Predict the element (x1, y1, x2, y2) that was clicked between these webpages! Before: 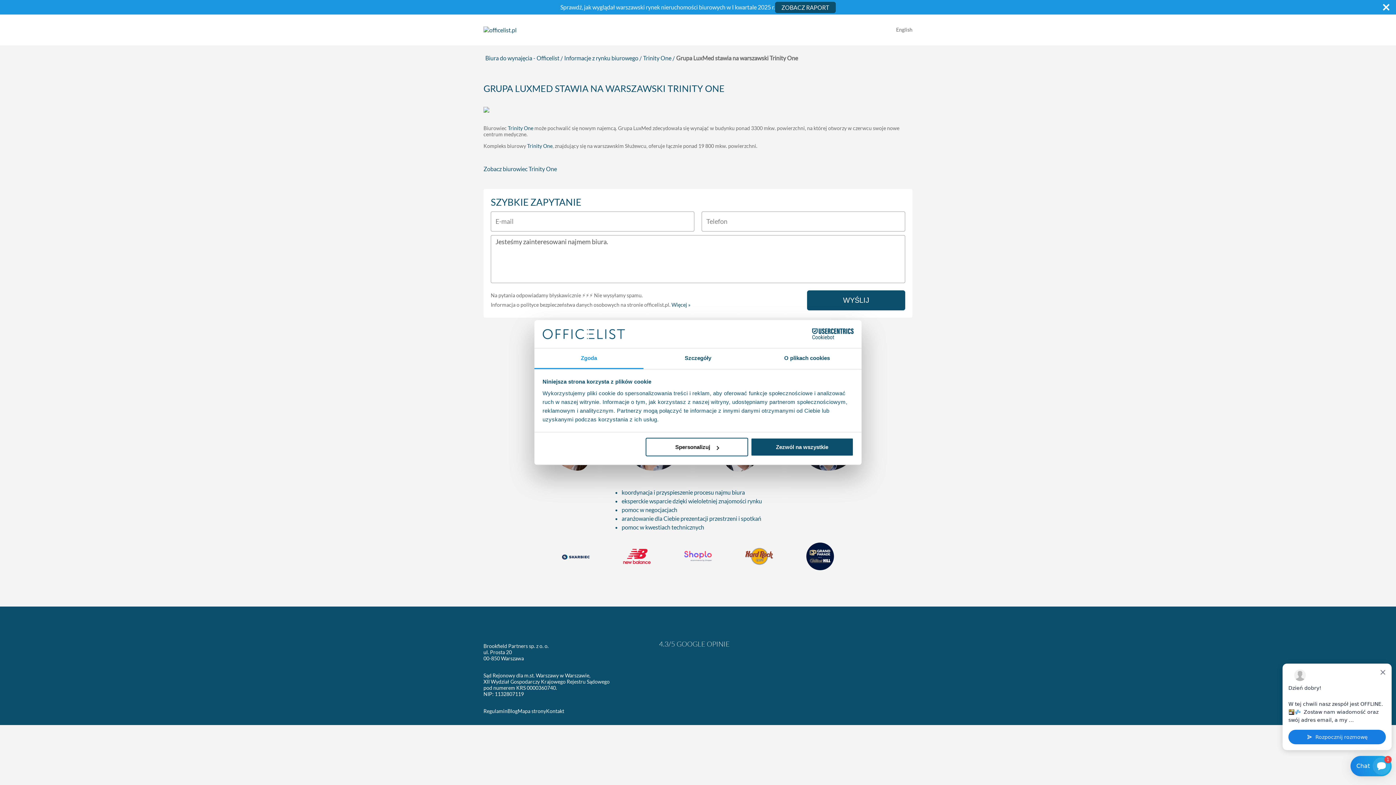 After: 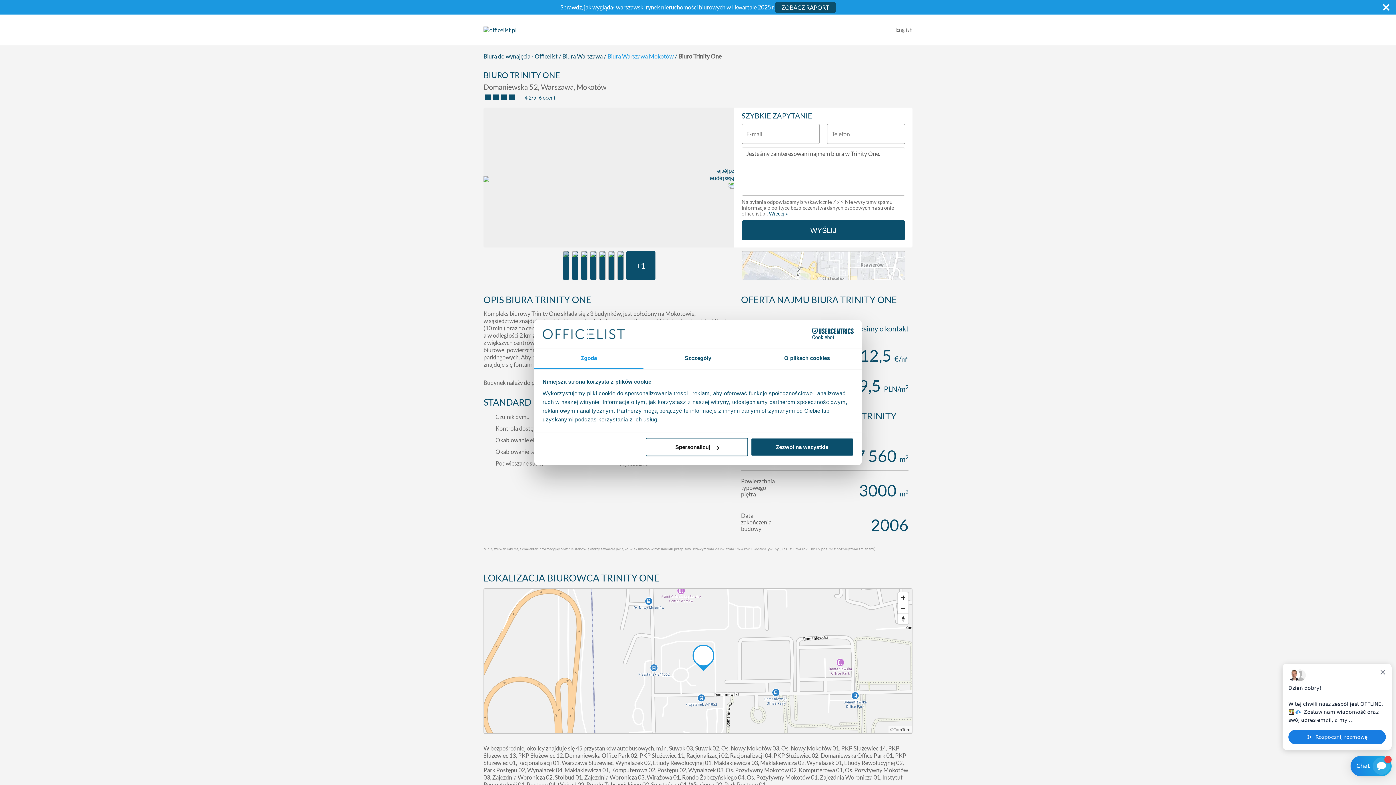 Action: bbox: (643, 54, 671, 61) label: Trinity One